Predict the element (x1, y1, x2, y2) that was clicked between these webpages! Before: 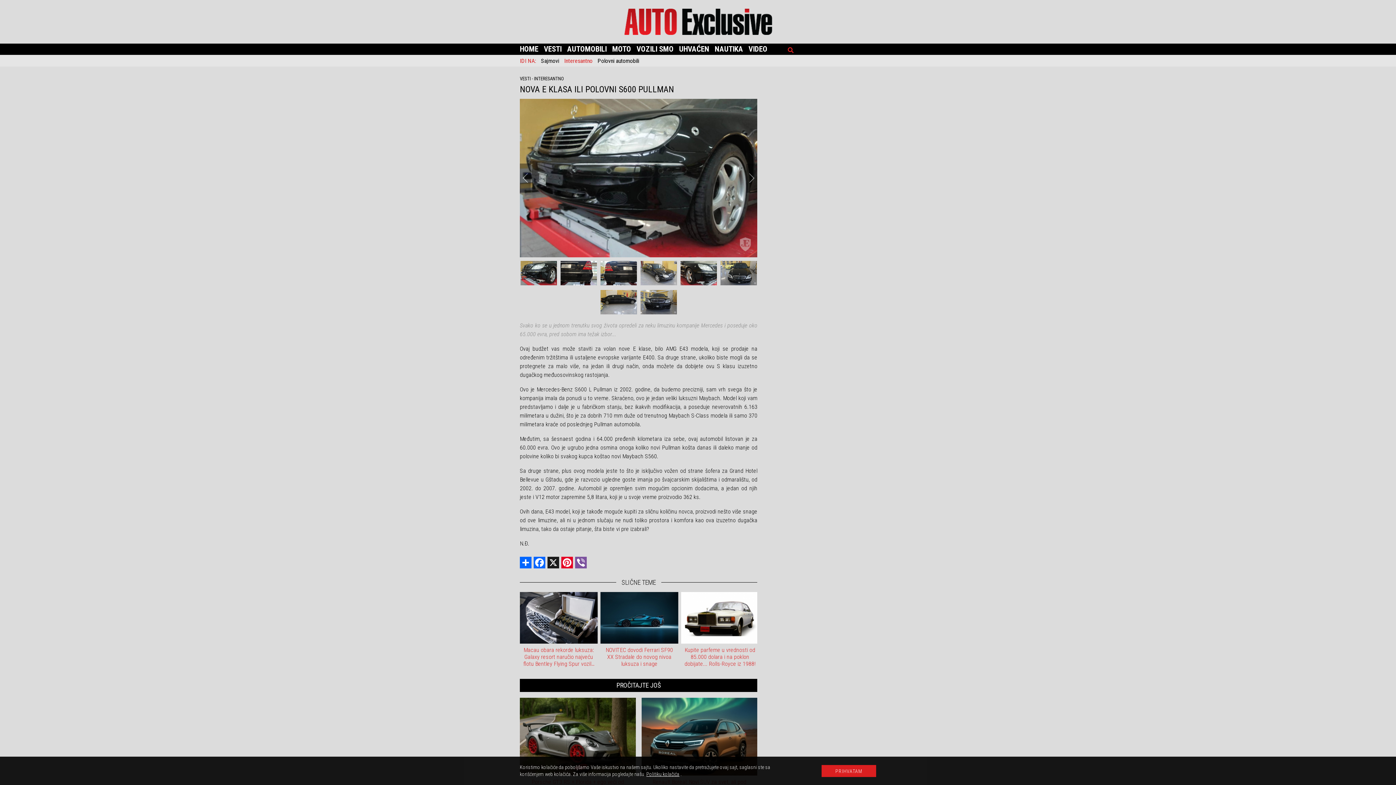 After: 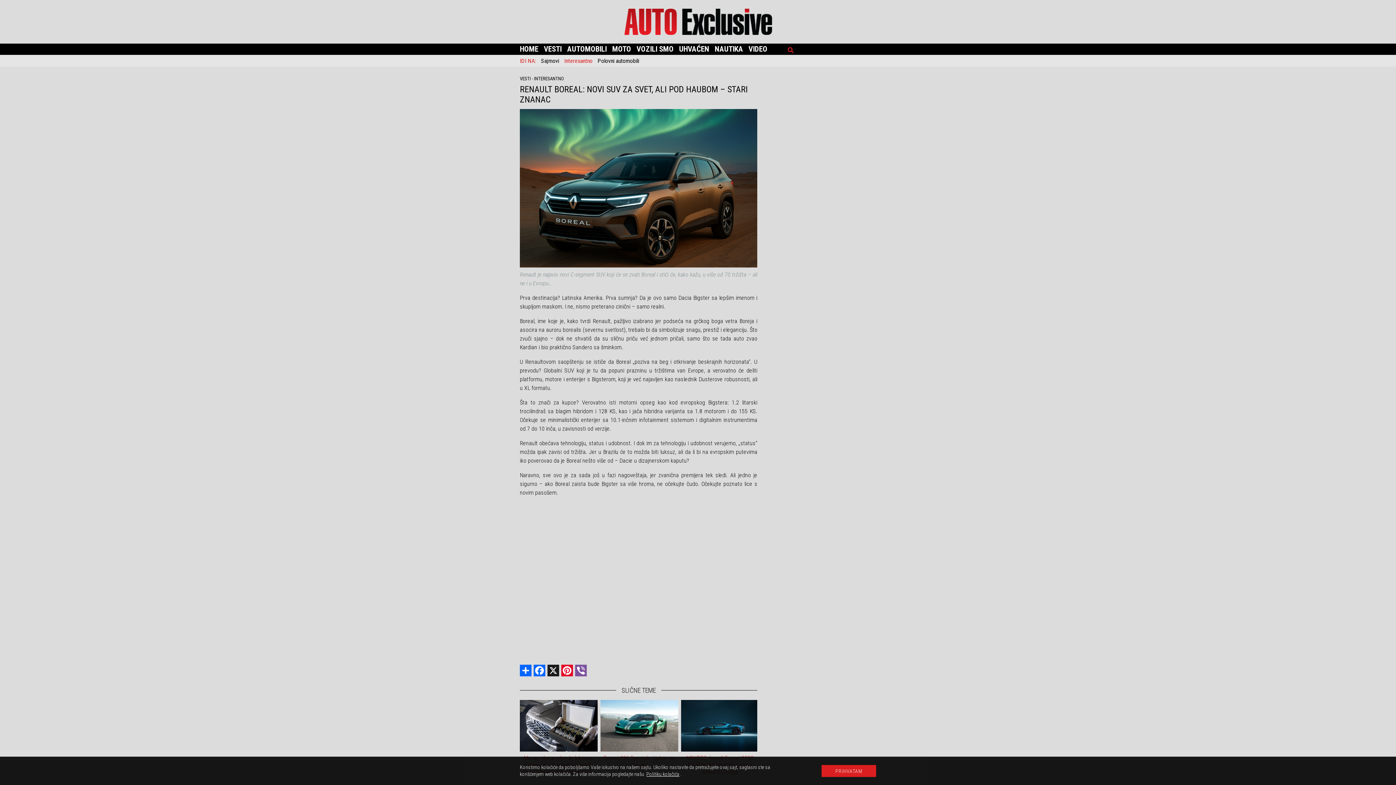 Action: label: Renault Boreal: Novi SUV za svet, ali pod haubom – stari znanac bbox: (641, 698, 757, 792)